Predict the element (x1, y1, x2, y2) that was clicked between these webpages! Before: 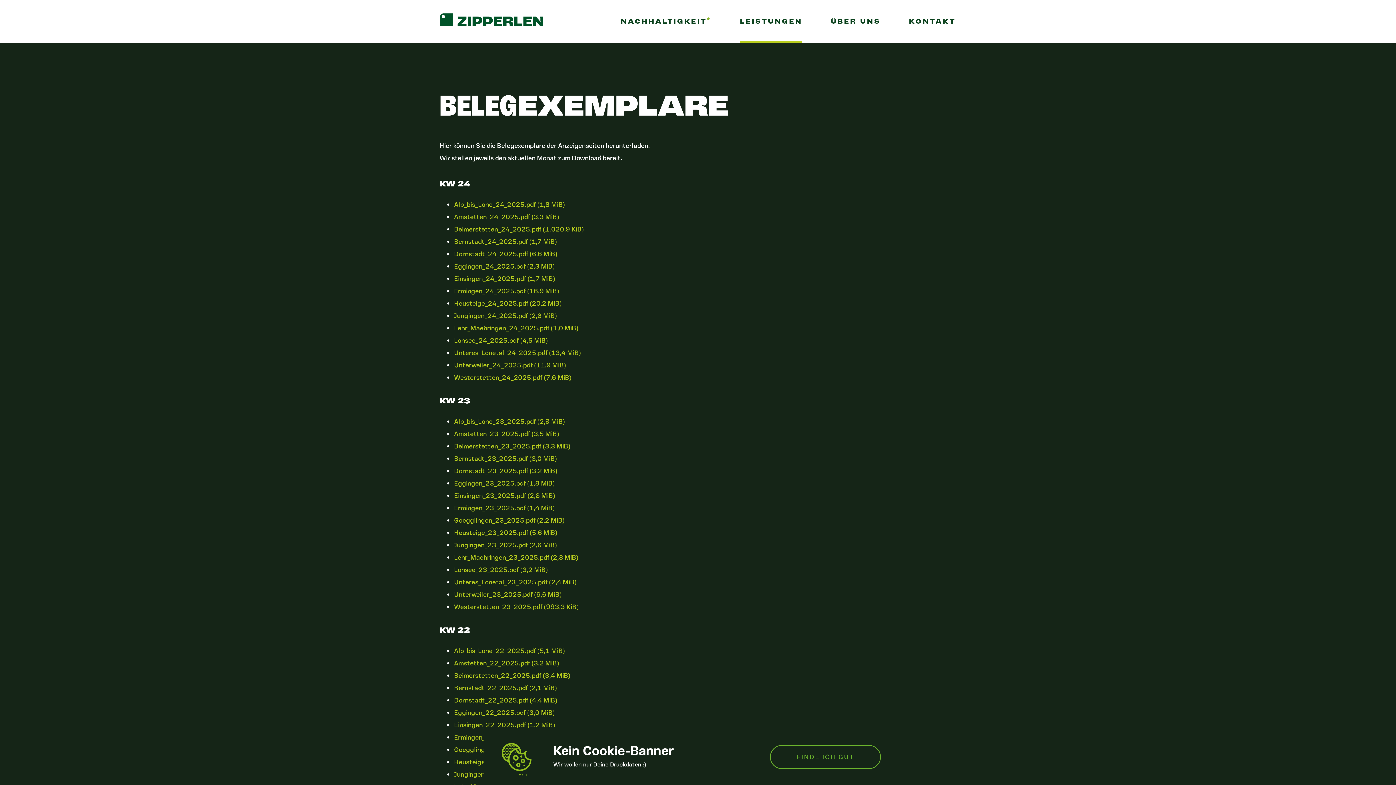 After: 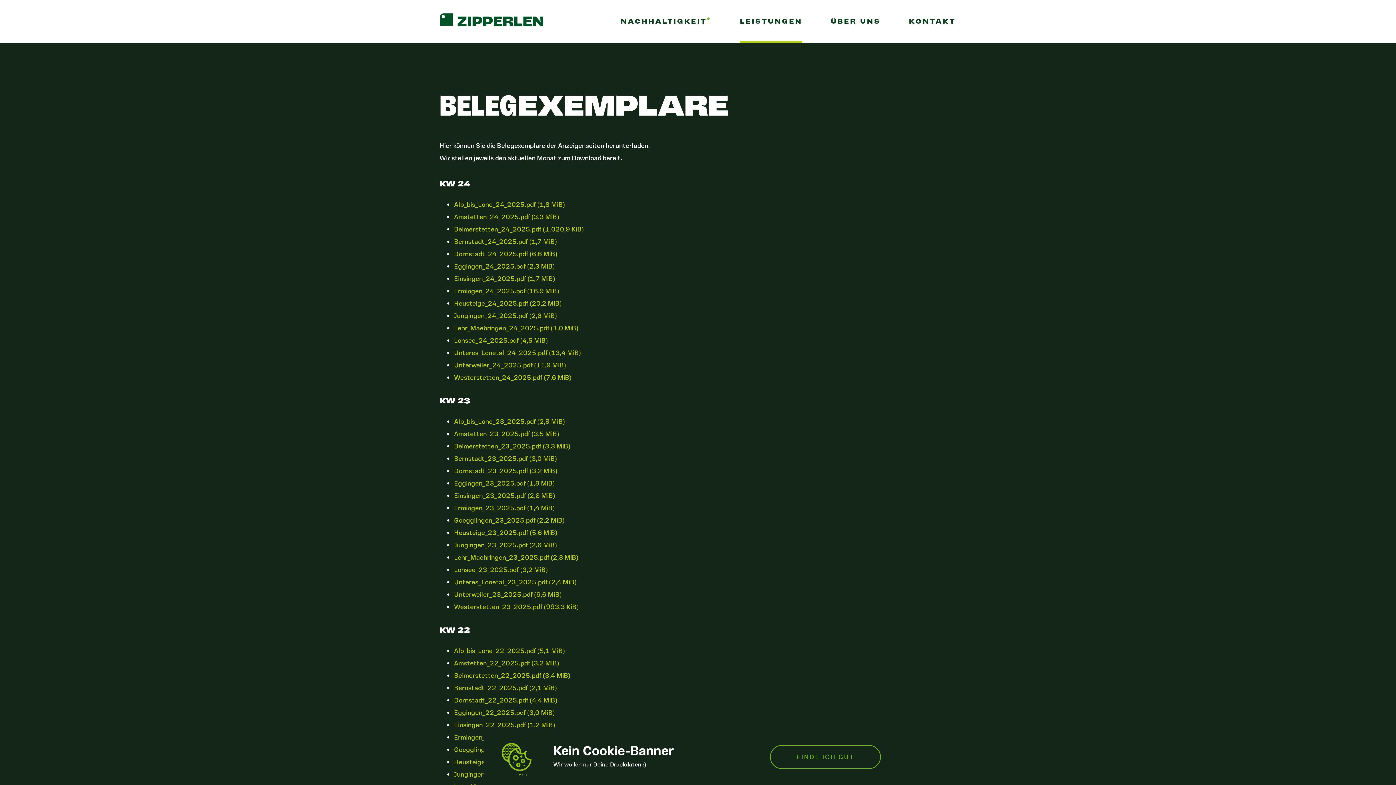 Action: label: Dornstadt_22_2025.pdf (4,4 MiB) bbox: (454, 696, 557, 705)